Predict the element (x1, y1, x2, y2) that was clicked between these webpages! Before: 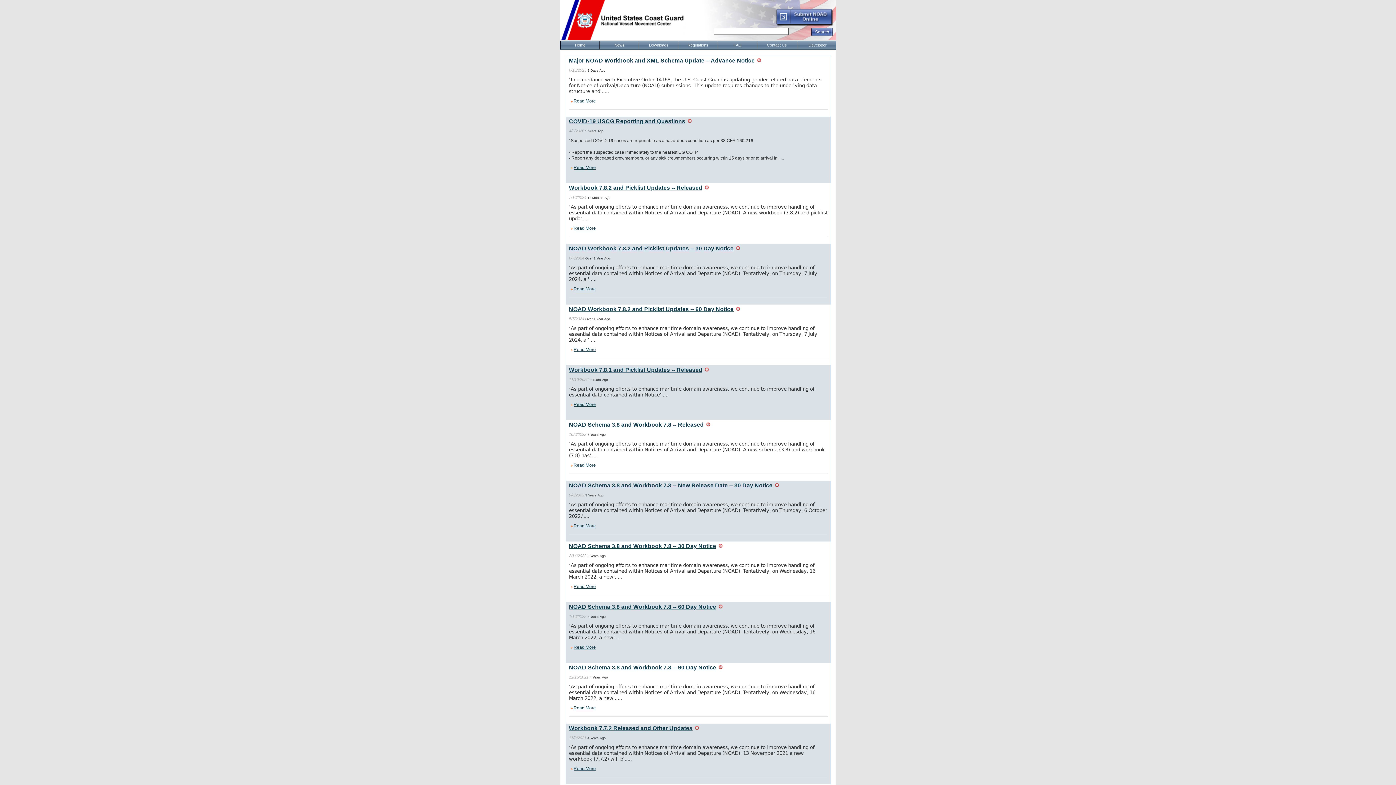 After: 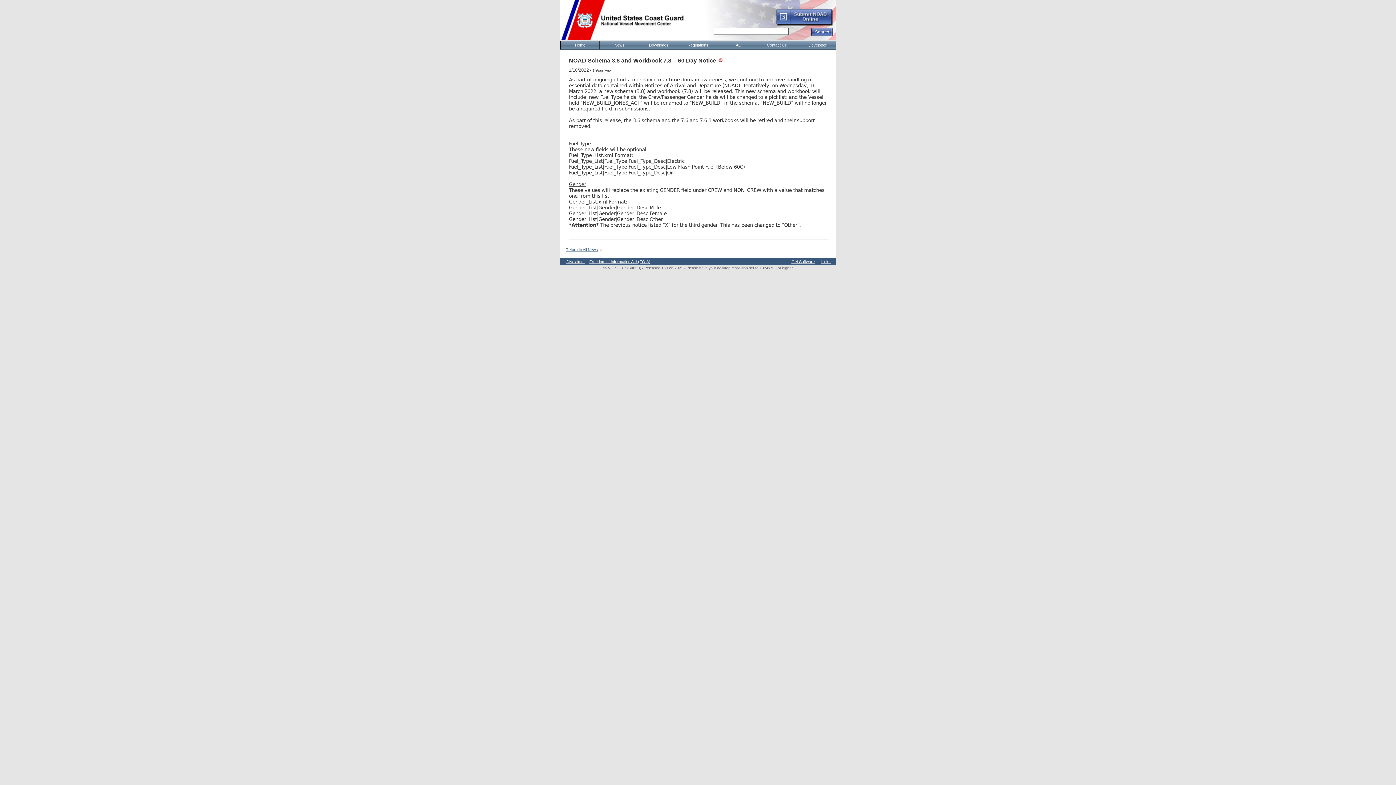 Action: bbox: (569, 604, 716, 610) label: NOAD Schema 3.8 and Workbook 7.8 -- 60 Day Notice